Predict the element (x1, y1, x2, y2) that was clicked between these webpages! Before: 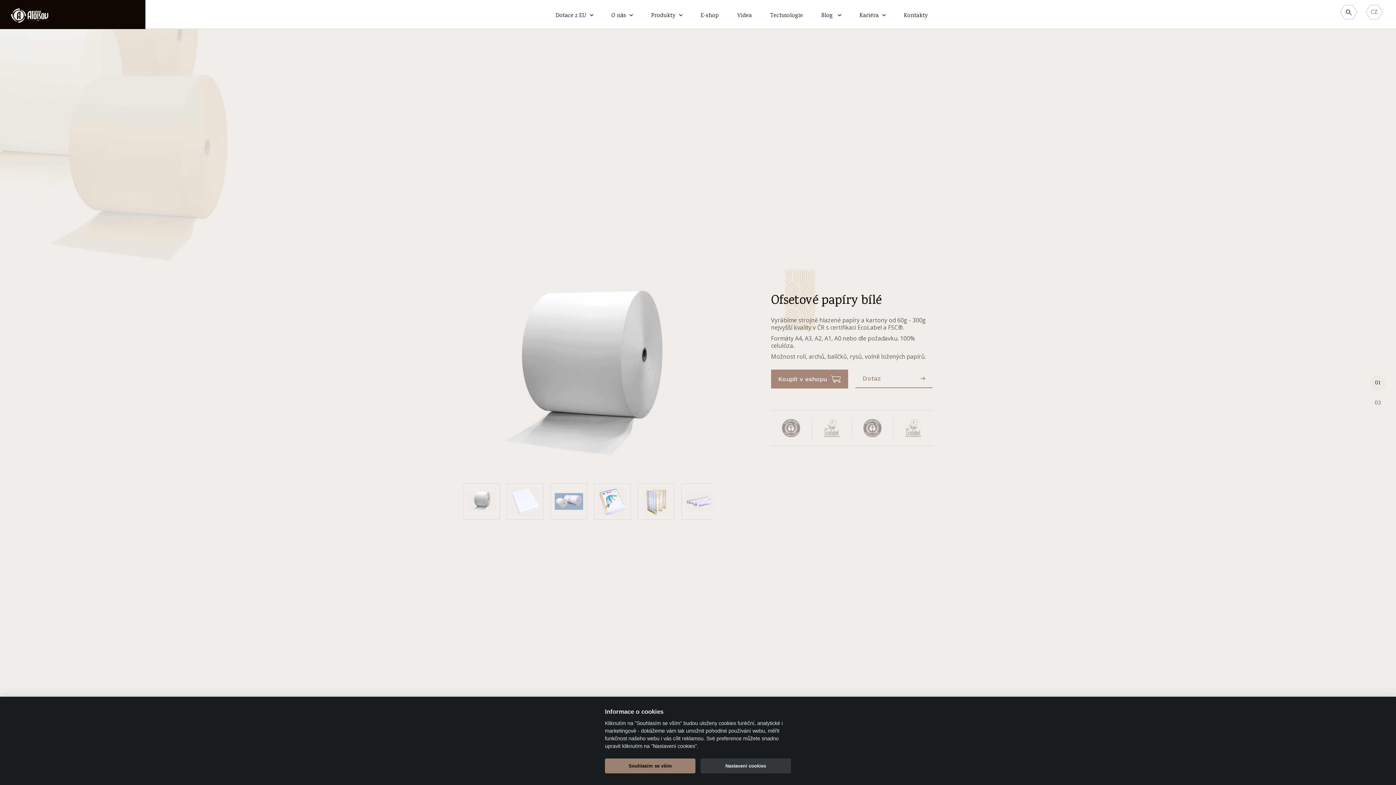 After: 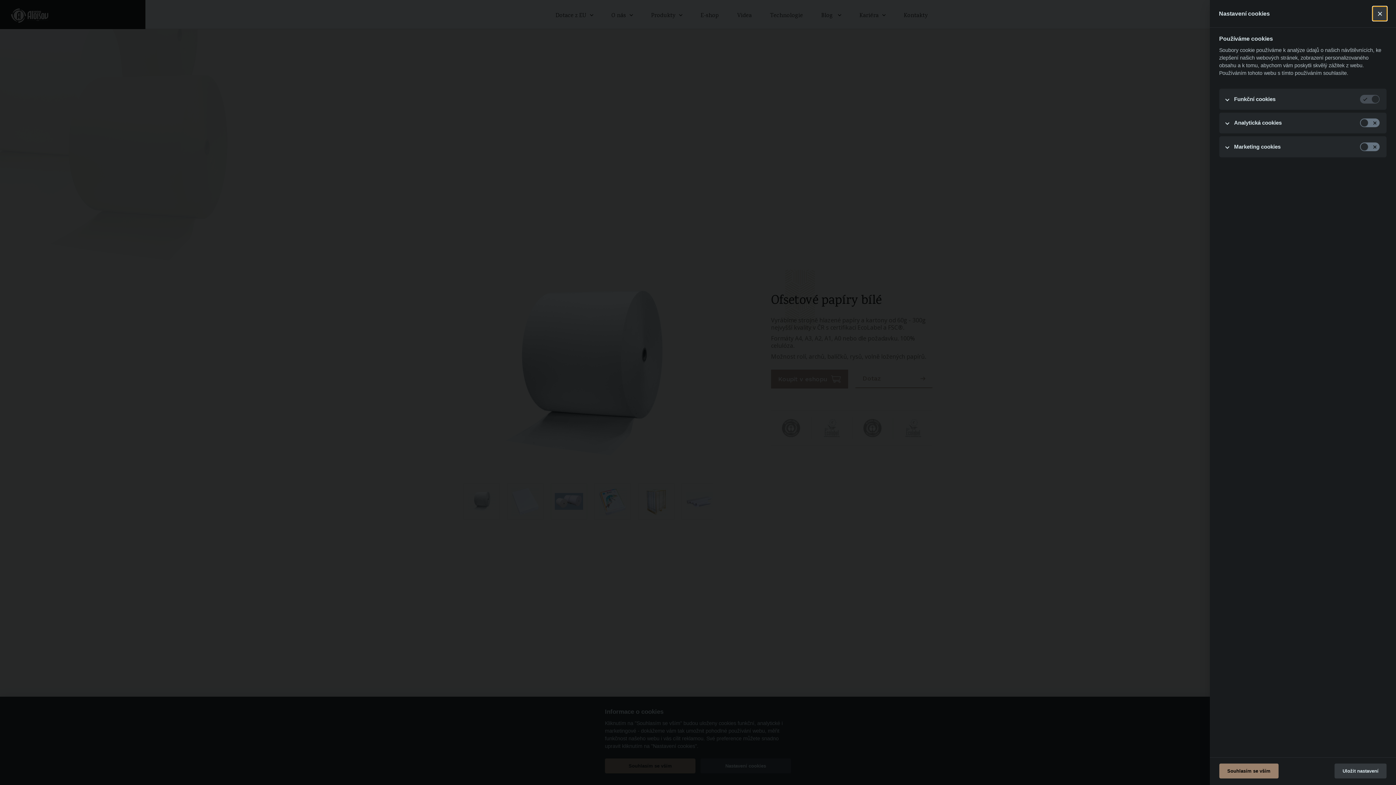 Action: bbox: (700, 758, 791, 773) label: Nastavení cookies